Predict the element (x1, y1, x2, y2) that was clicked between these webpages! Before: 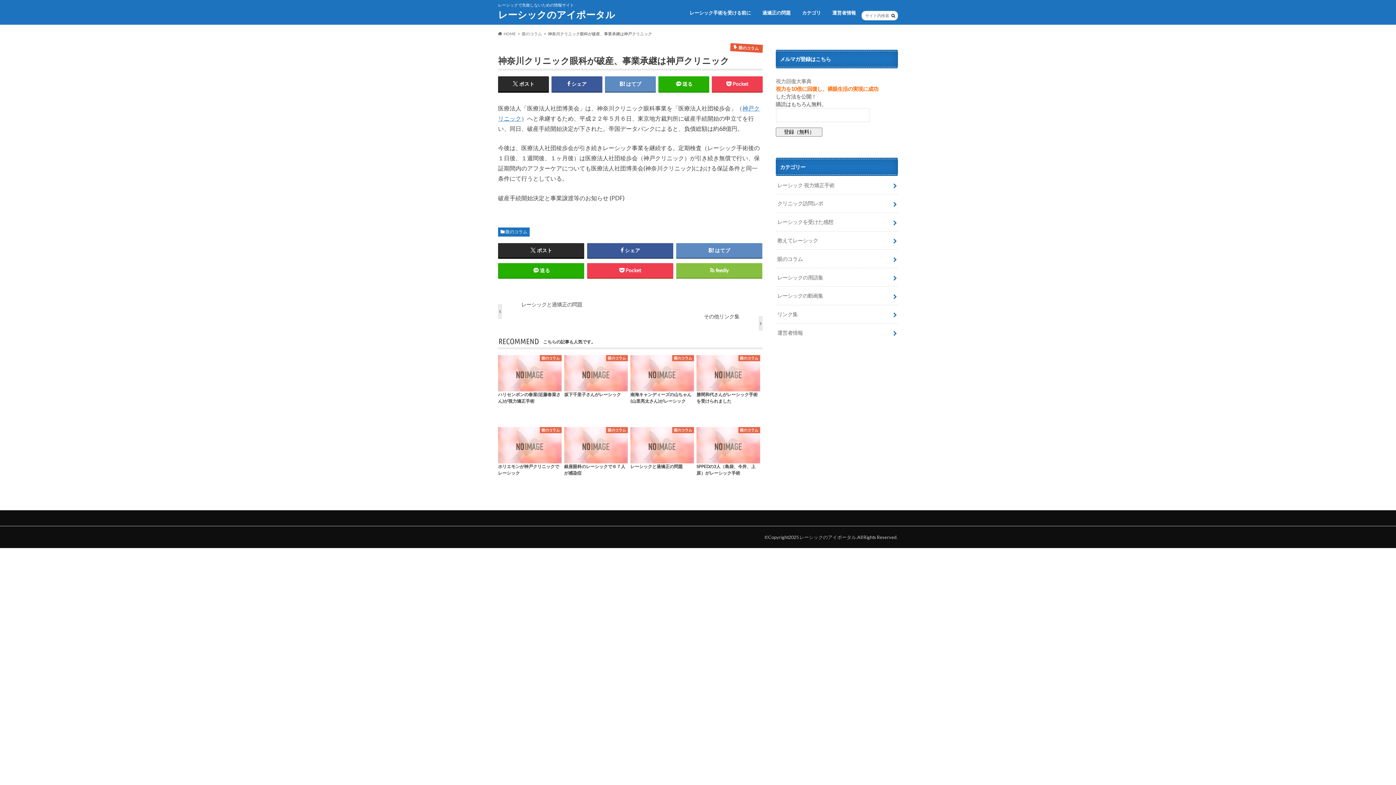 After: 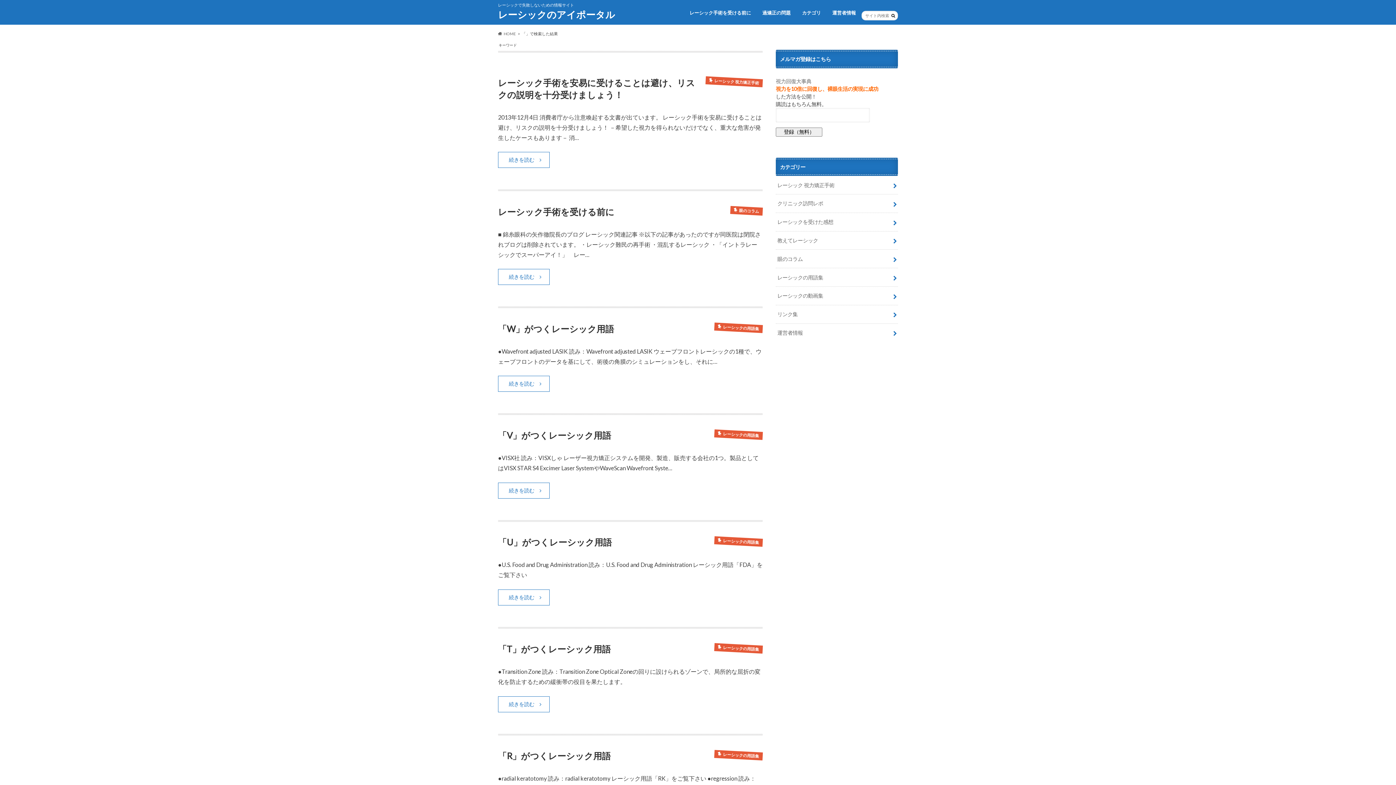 Action: bbox: (889, 12, 897, 18)